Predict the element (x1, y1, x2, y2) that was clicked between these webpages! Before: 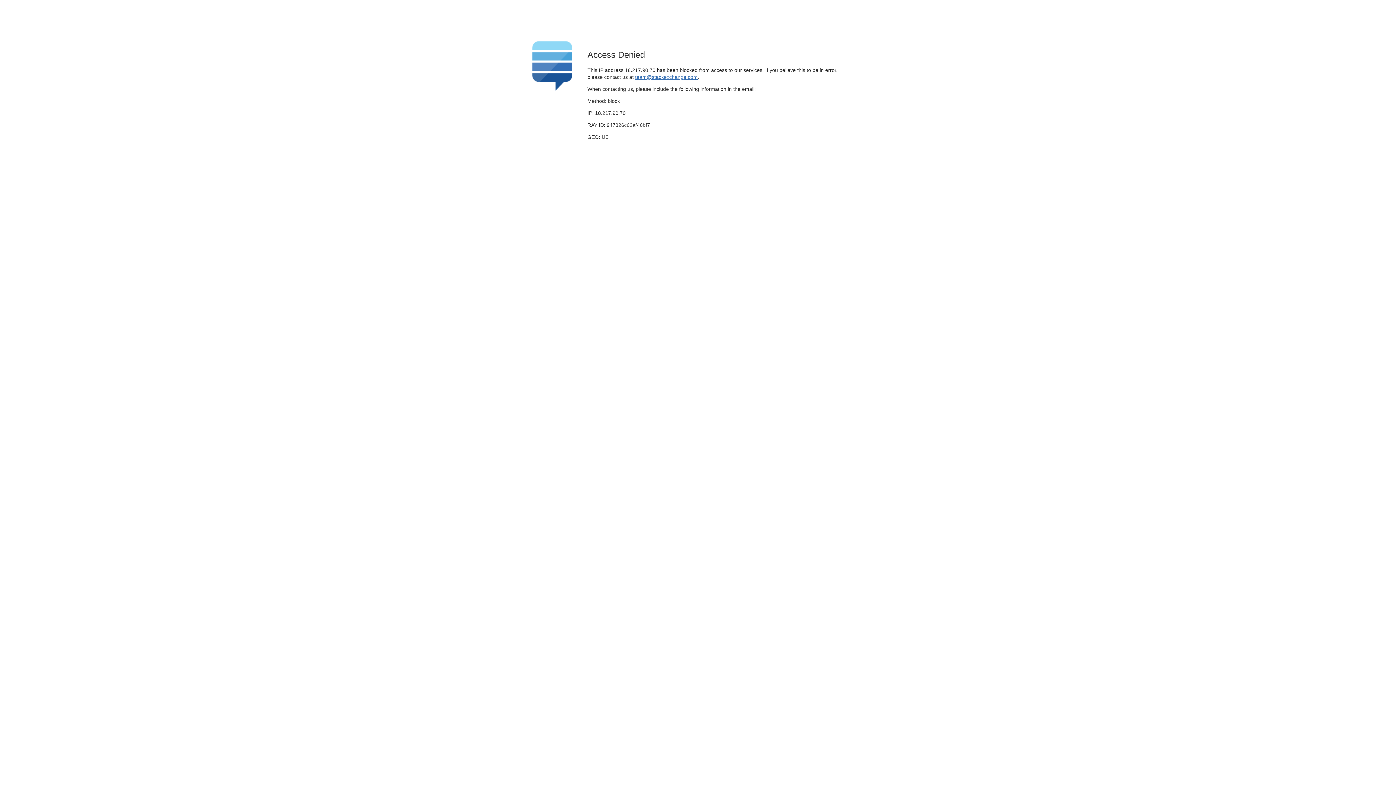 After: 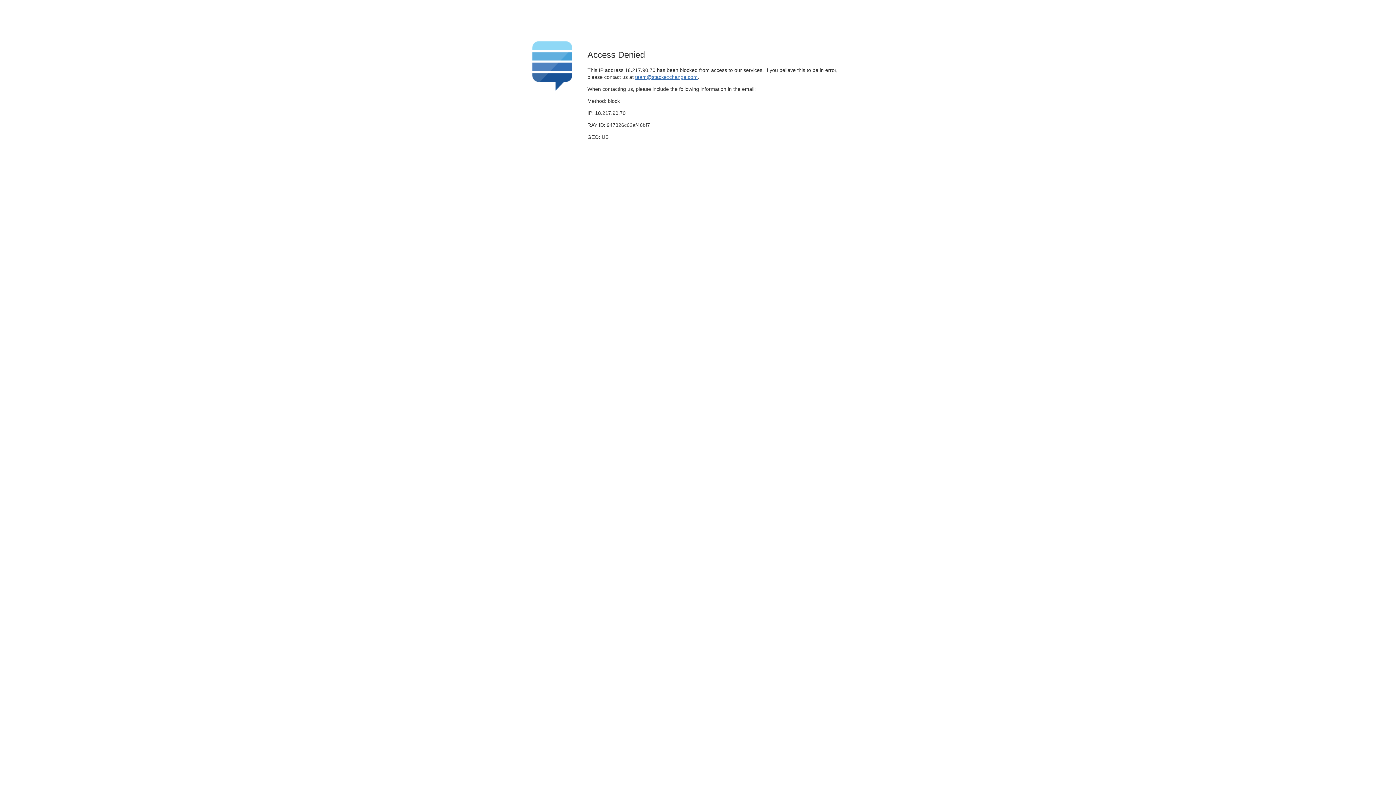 Action: bbox: (635, 74, 697, 79) label: team@stackexchange.com